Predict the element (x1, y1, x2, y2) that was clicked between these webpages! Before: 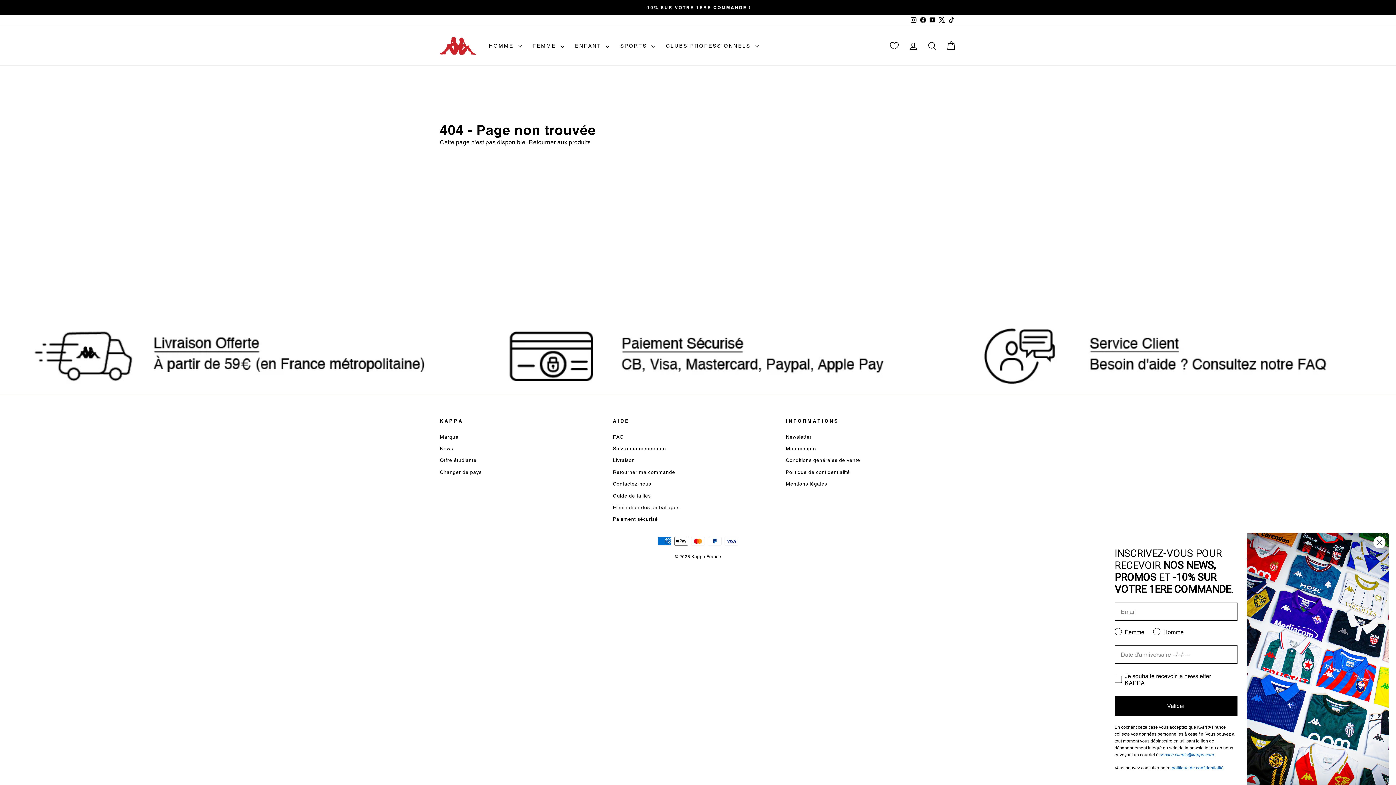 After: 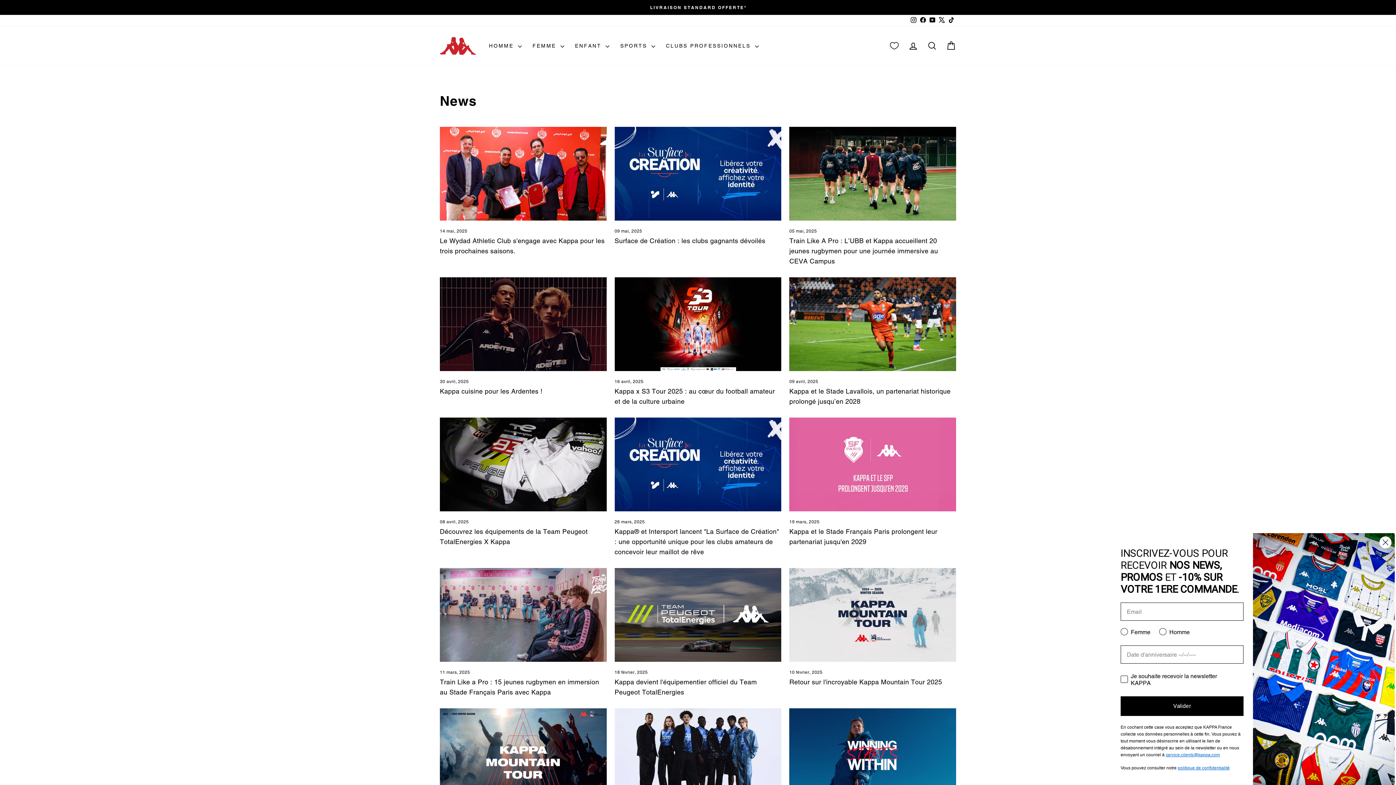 Action: bbox: (440, 443, 453, 454) label: News